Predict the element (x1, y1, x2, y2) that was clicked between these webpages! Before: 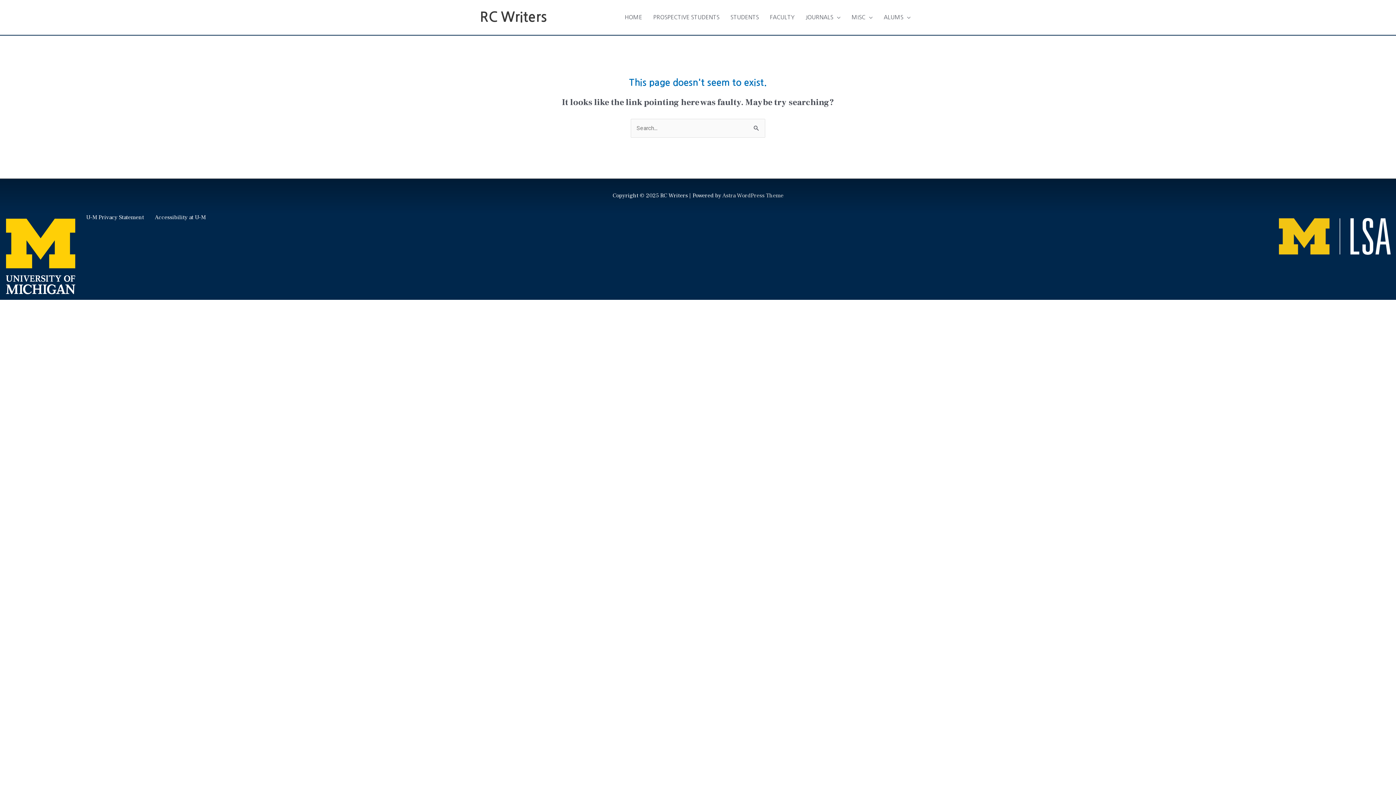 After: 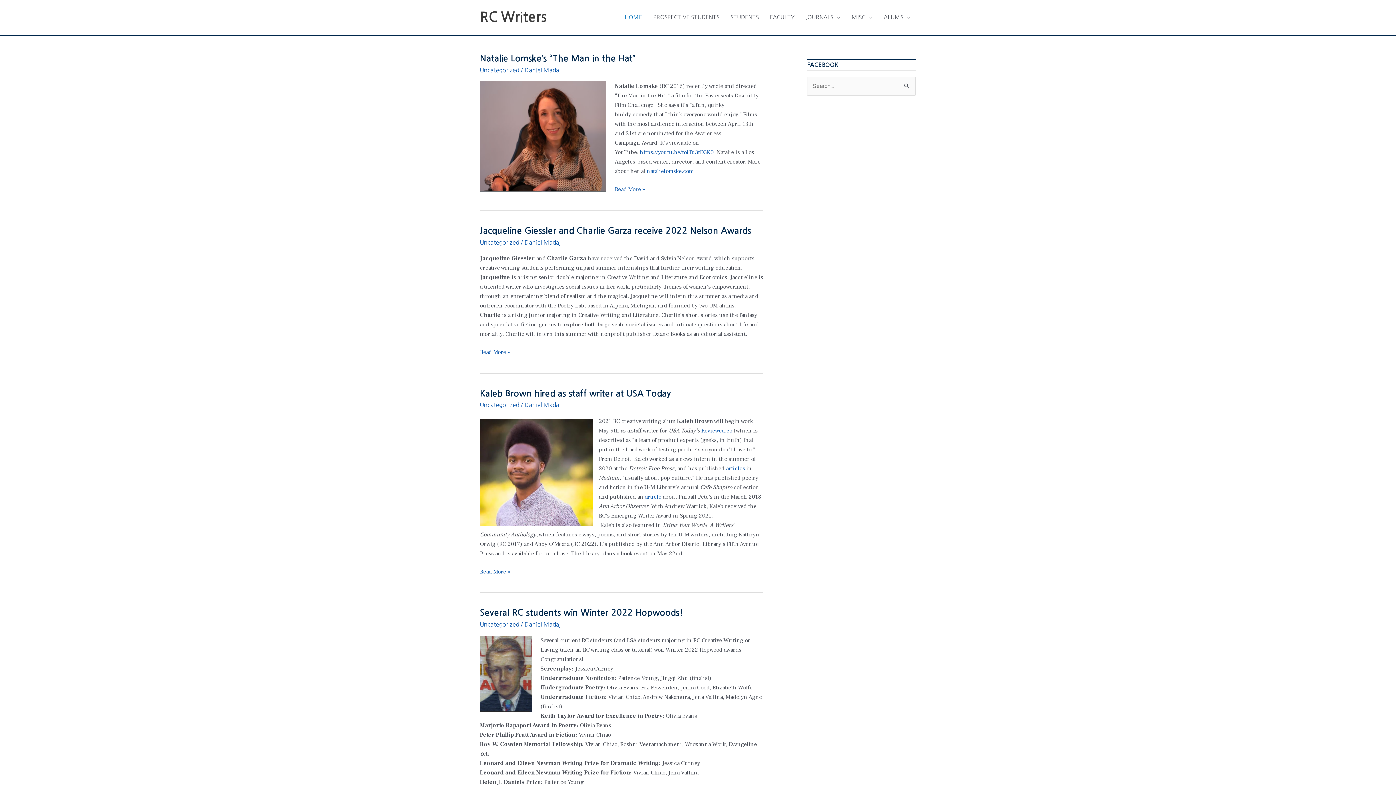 Action: bbox: (480, 10, 546, 24) label: RC Writers